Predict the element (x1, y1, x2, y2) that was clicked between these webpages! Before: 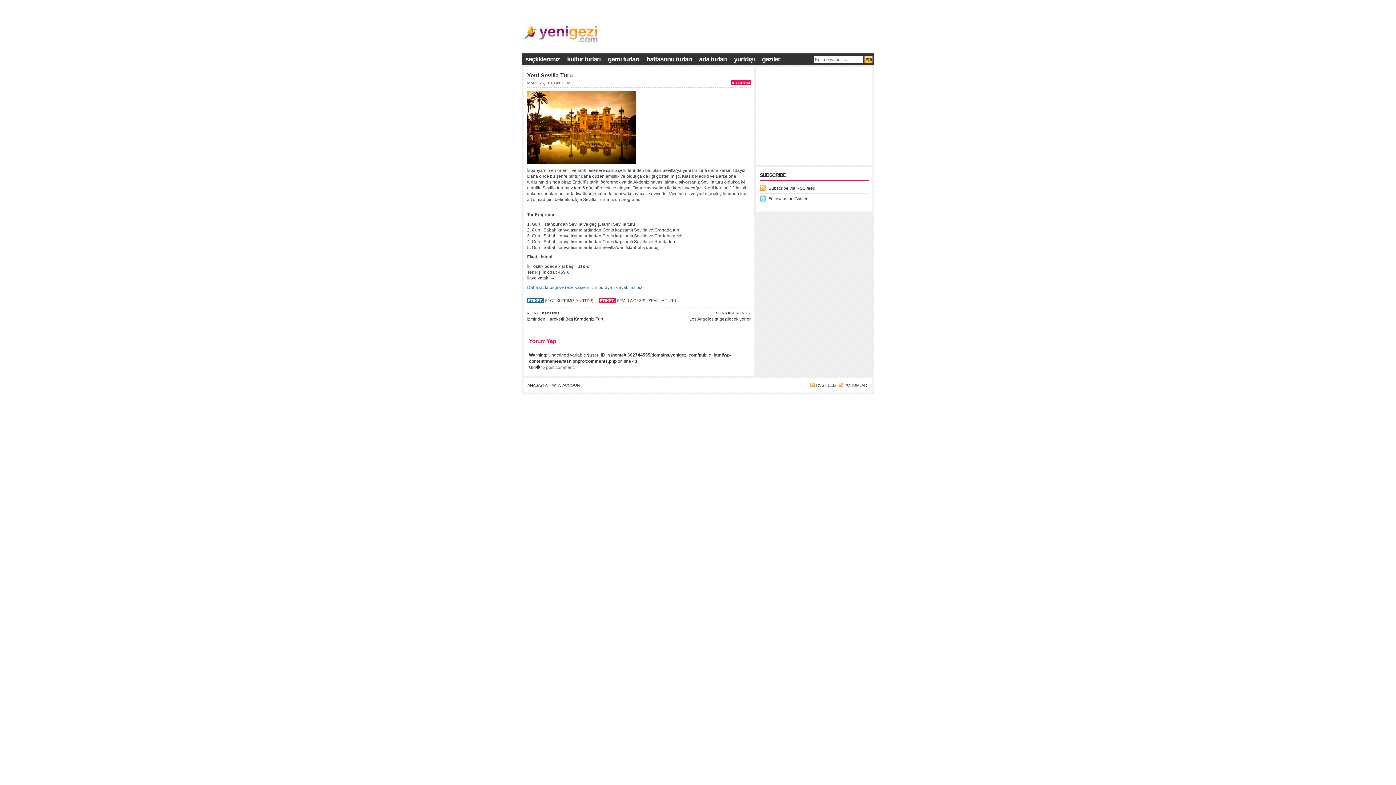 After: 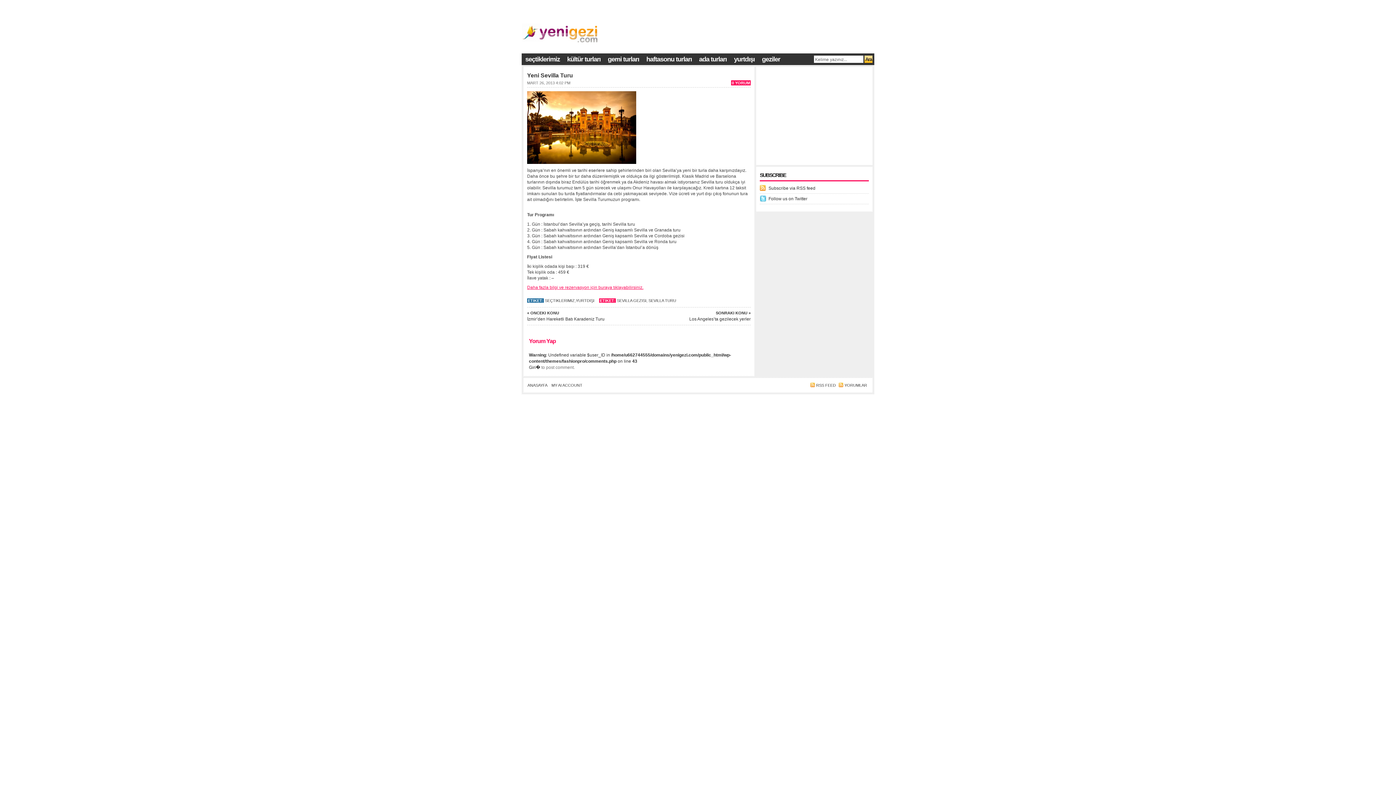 Action: bbox: (527, 285, 643, 290) label: Daha fazla bilgi ve rezervasyon için buraya tıklayabilirsiniz.